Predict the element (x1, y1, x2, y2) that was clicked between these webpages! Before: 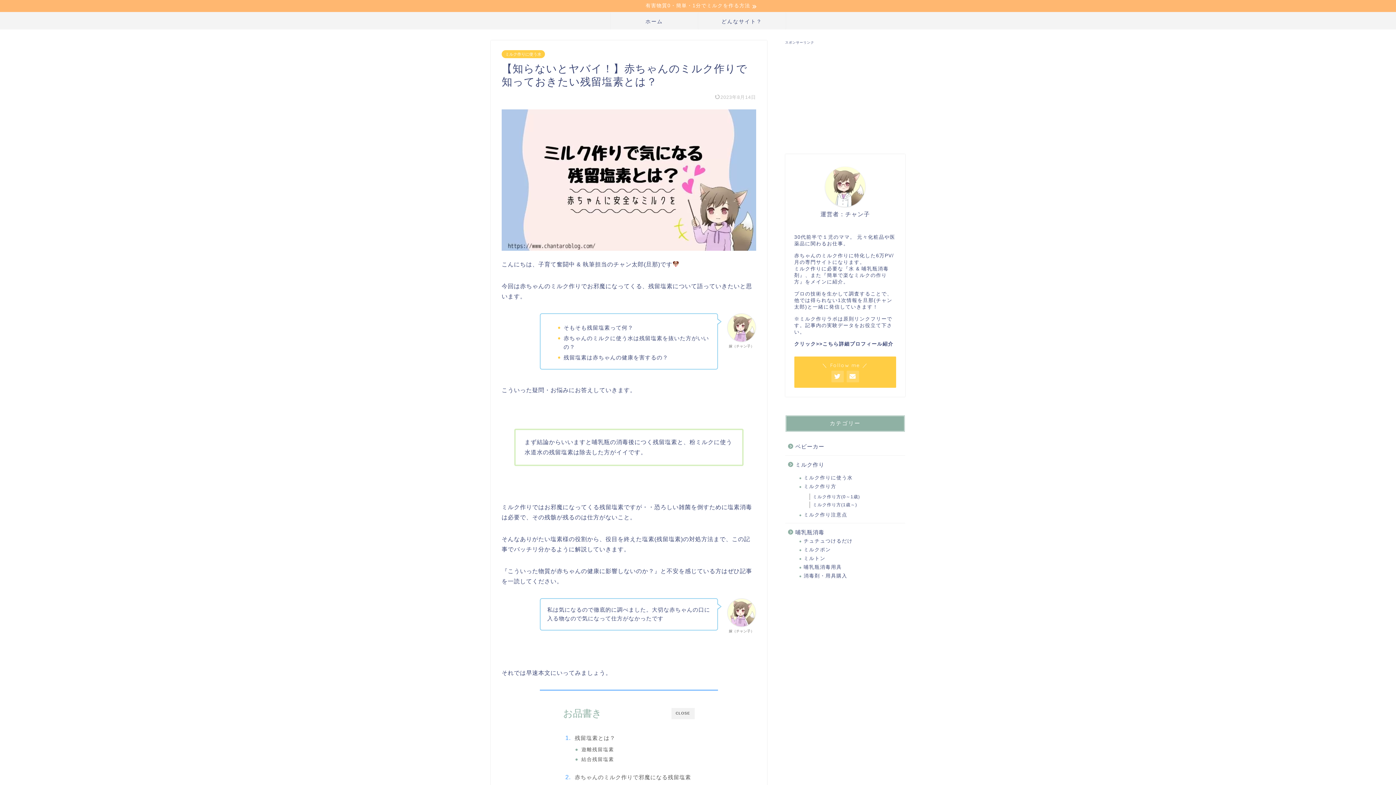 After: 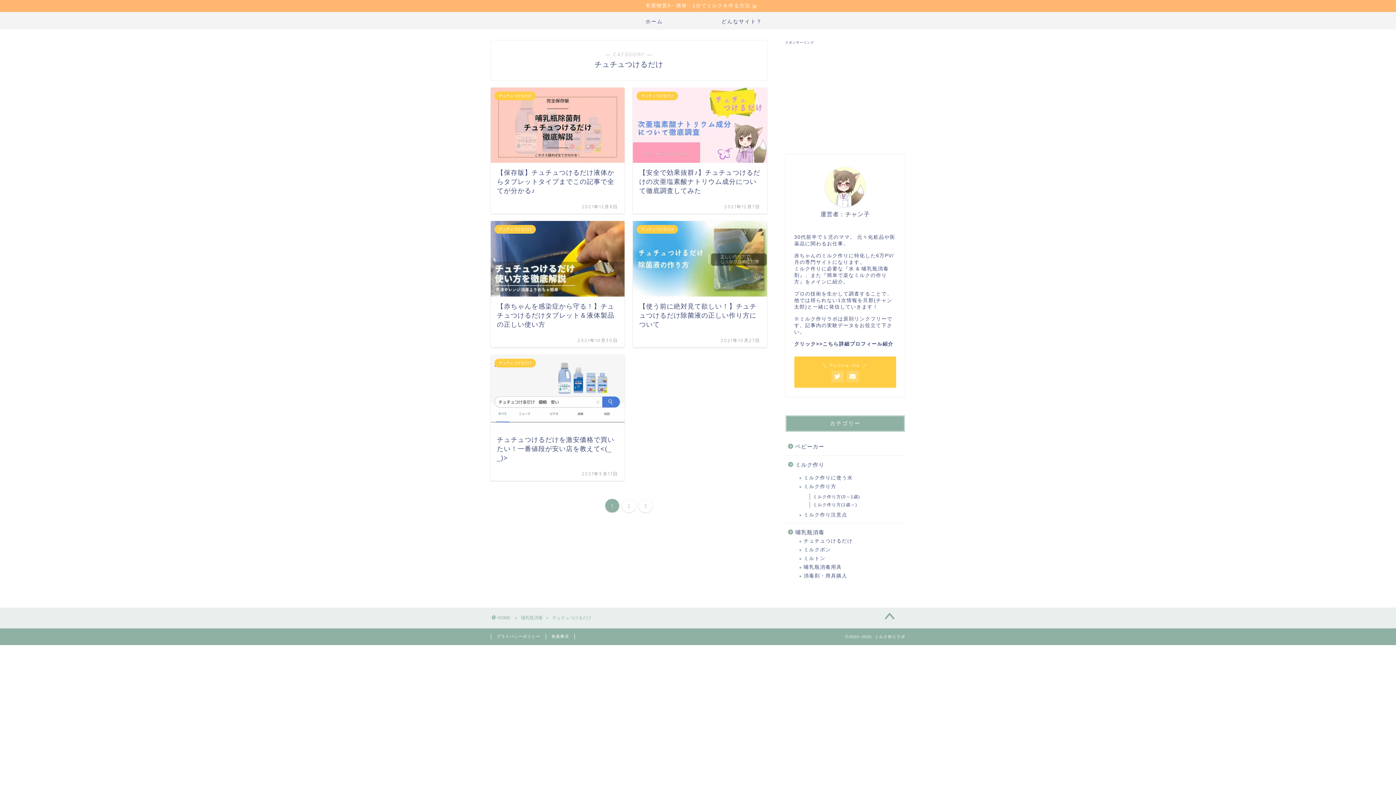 Action: label: チュチュつけるだけ bbox: (794, 537, 904, 545)